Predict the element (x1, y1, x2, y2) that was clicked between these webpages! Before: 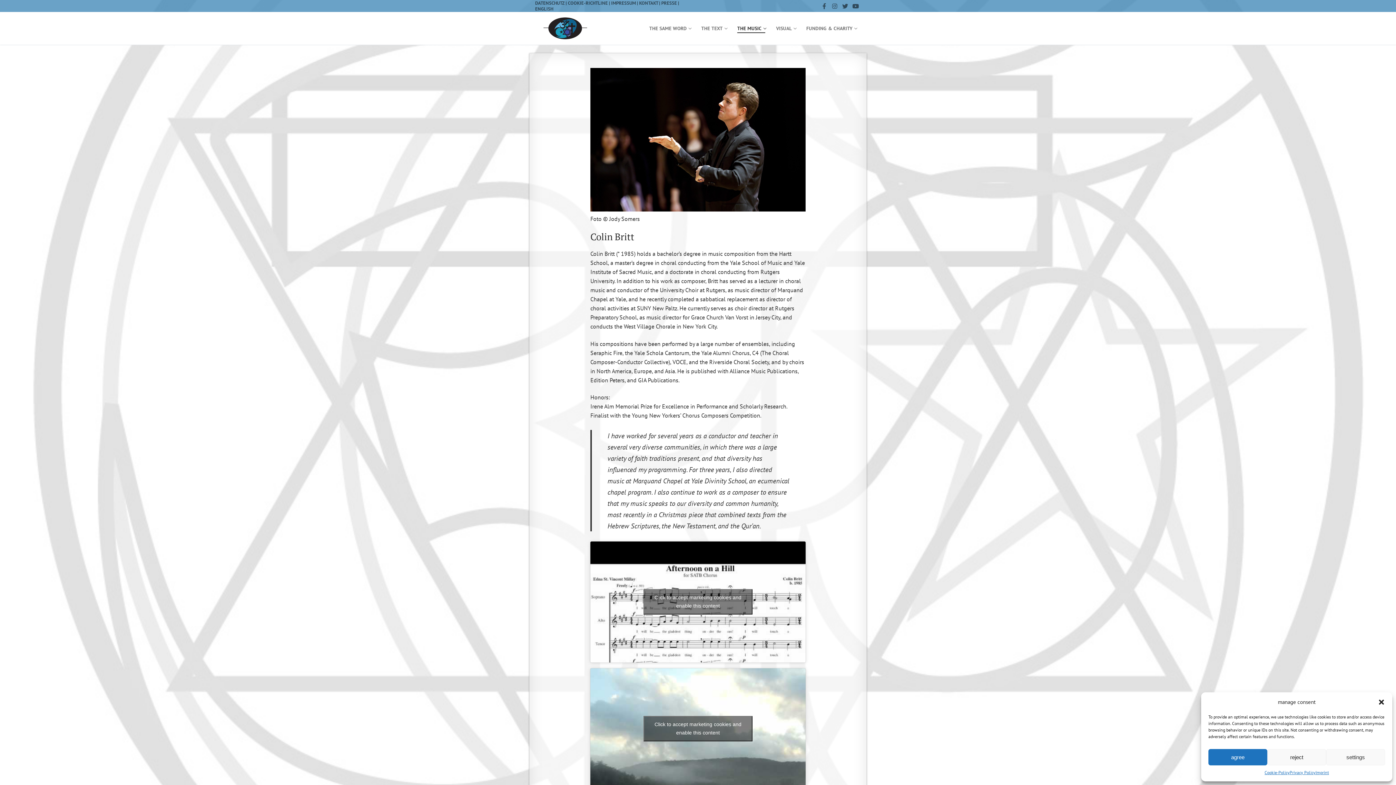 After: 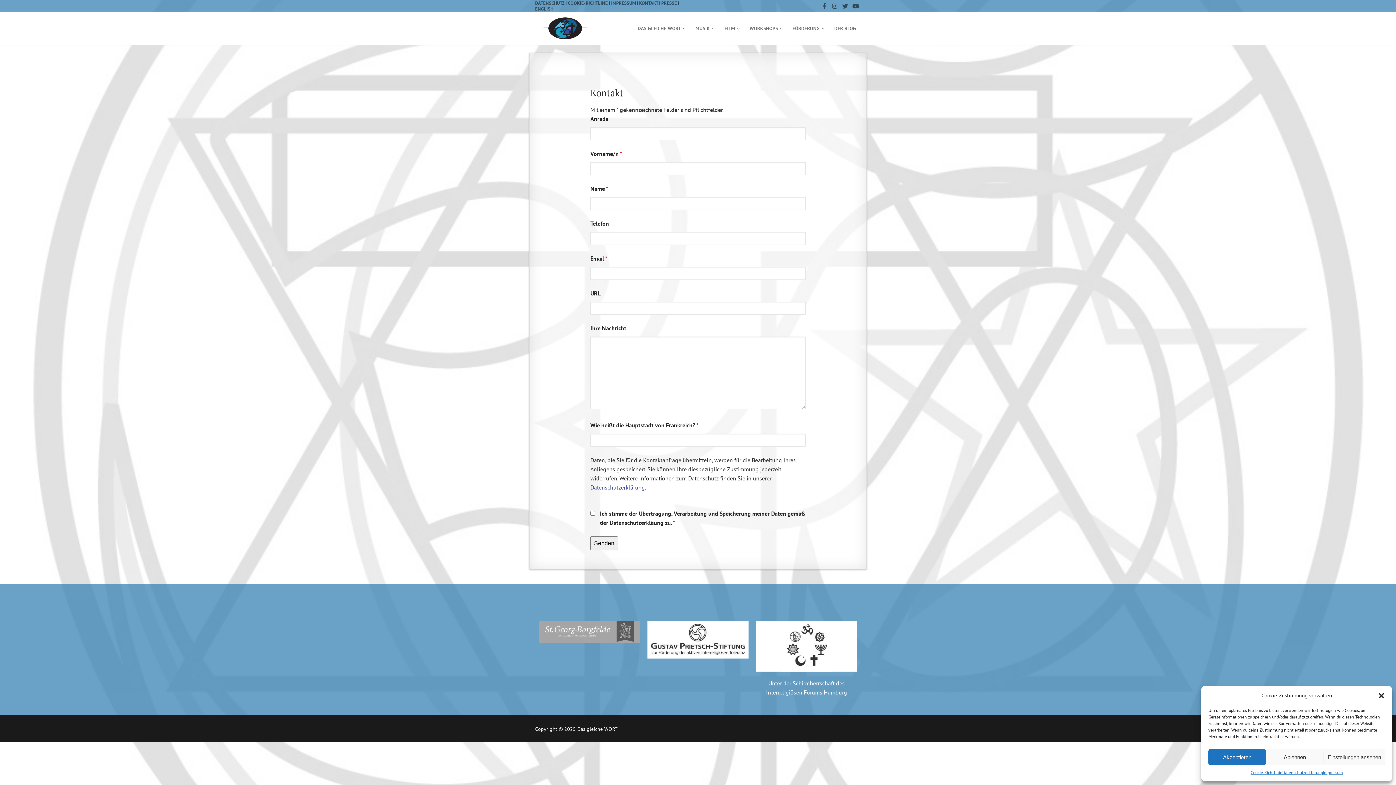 Action: label: KONTAKT bbox: (639, 0, 658, 6)